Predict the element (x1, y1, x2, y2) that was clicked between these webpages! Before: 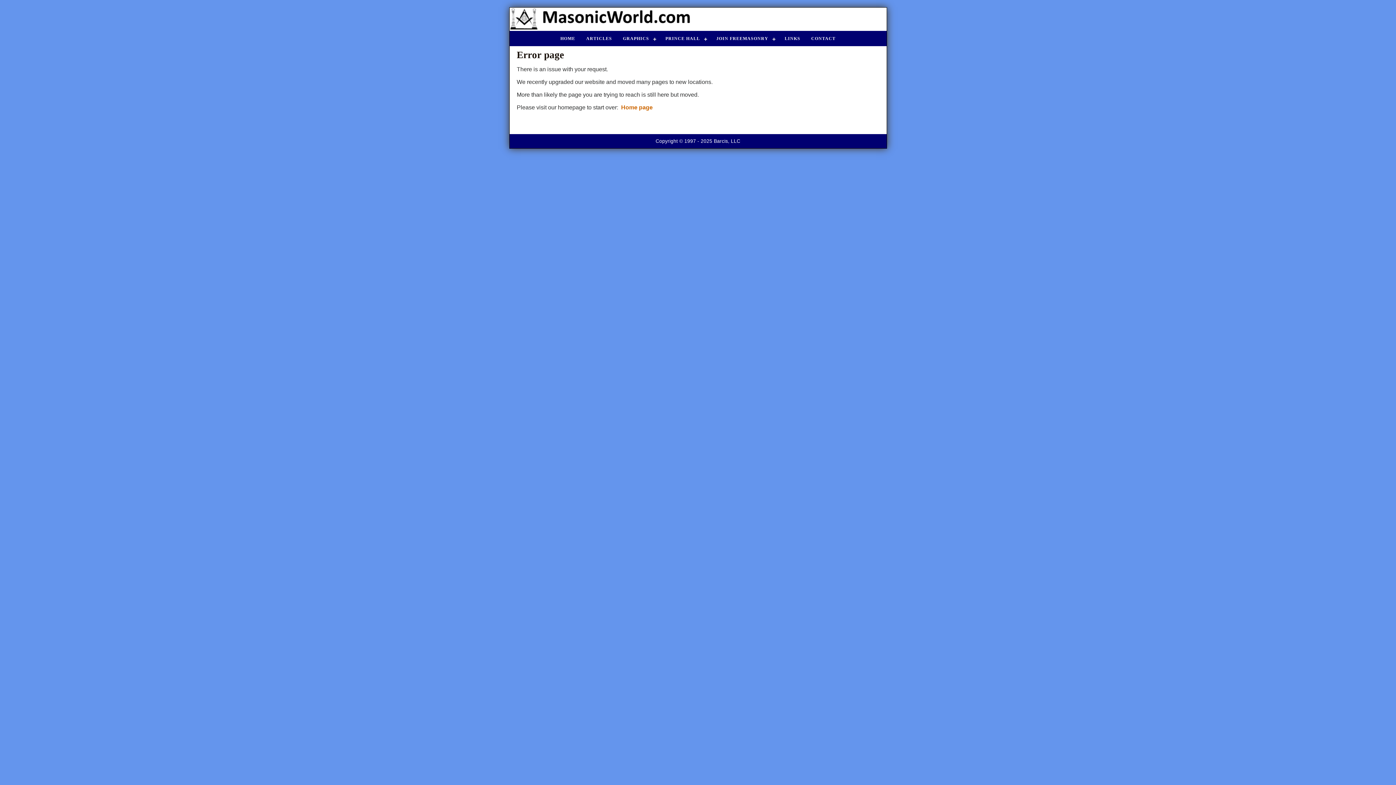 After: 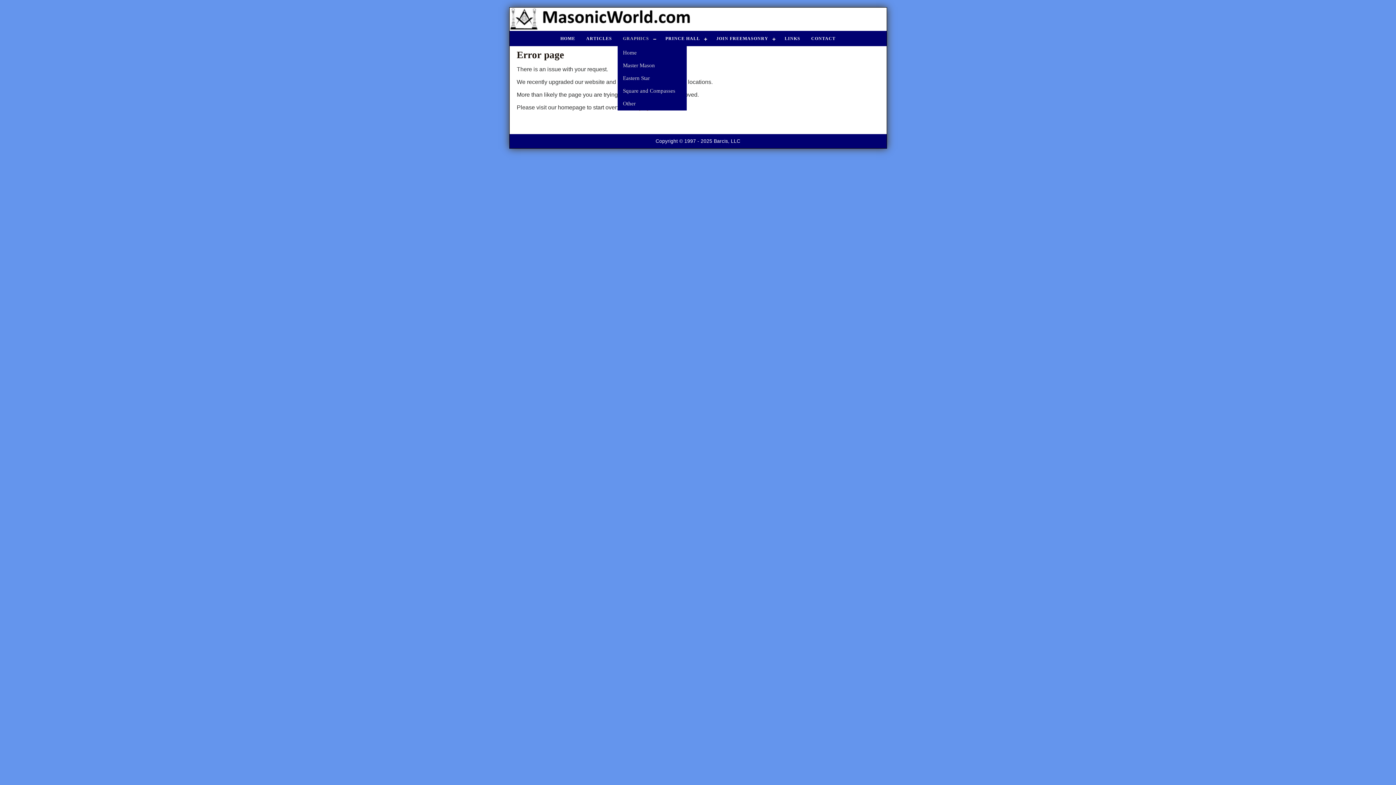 Action: bbox: (617, 30, 660, 46) label: GRAPHICS